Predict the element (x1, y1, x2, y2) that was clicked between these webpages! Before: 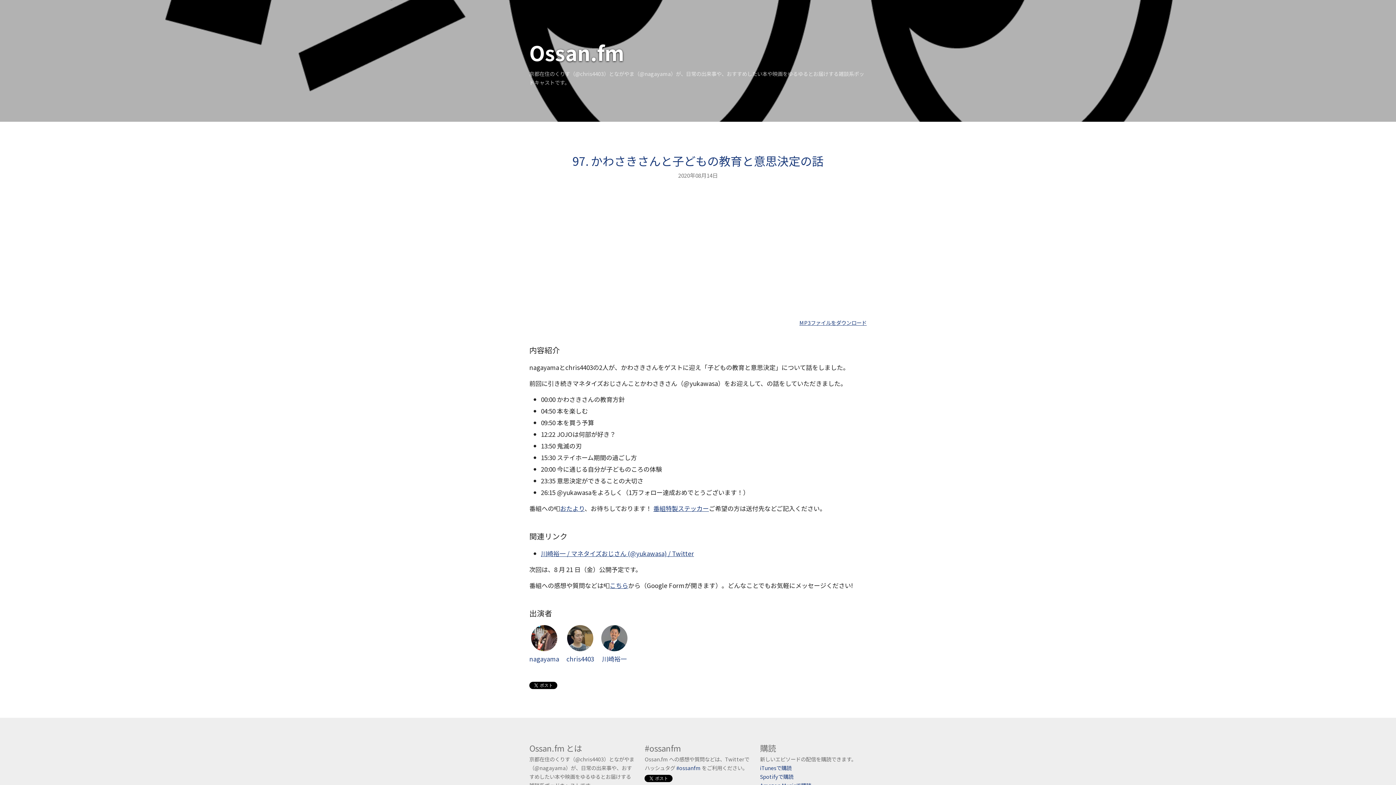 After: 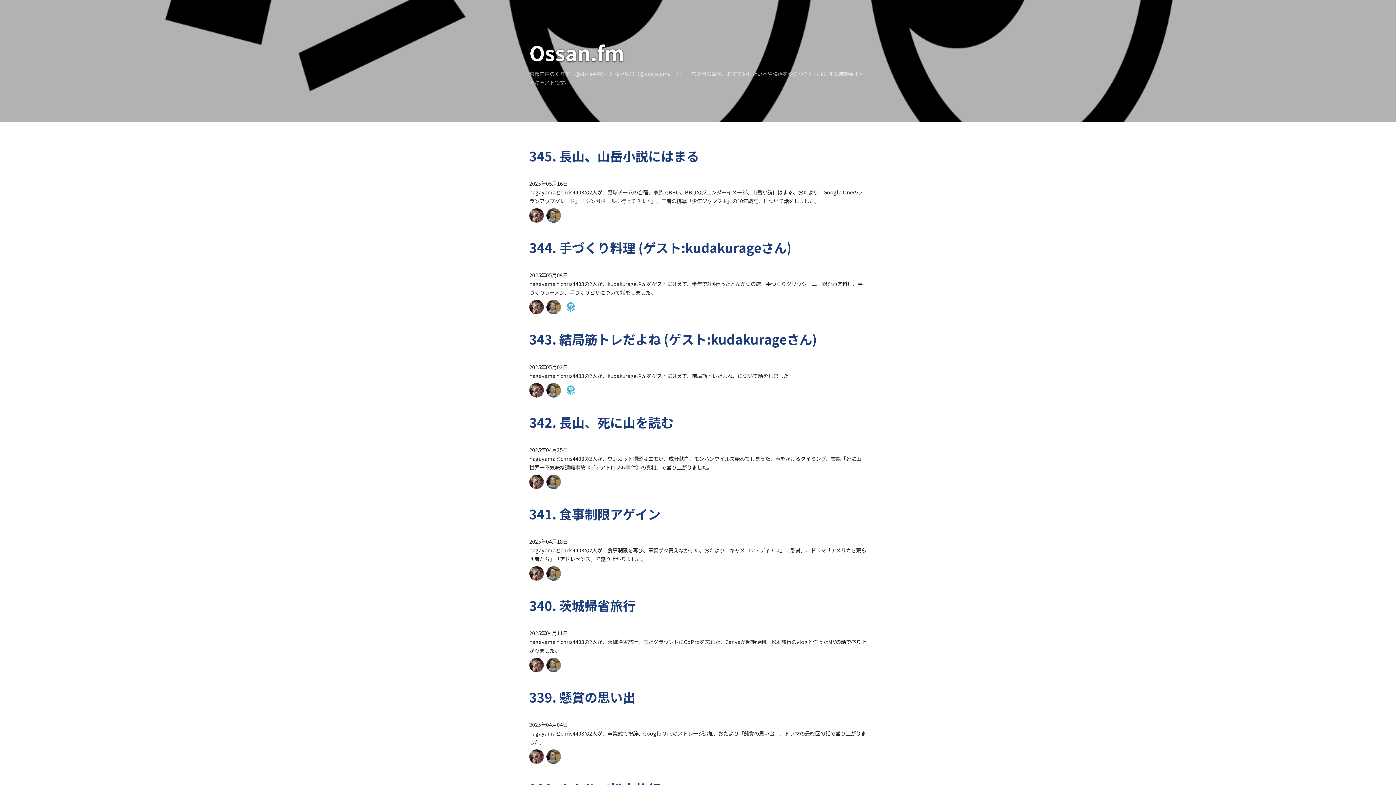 Action: bbox: (529, 37, 624, 66) label: Ossan.fm